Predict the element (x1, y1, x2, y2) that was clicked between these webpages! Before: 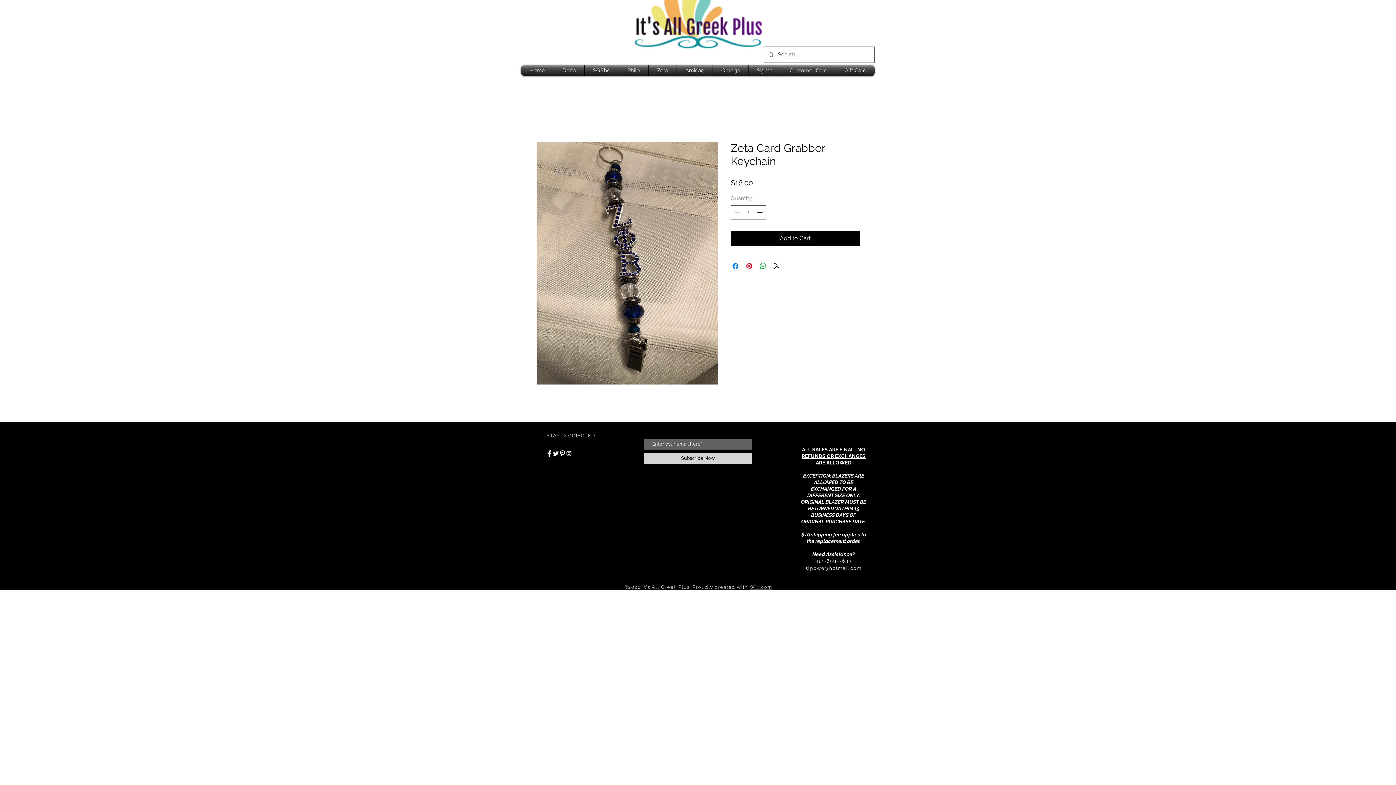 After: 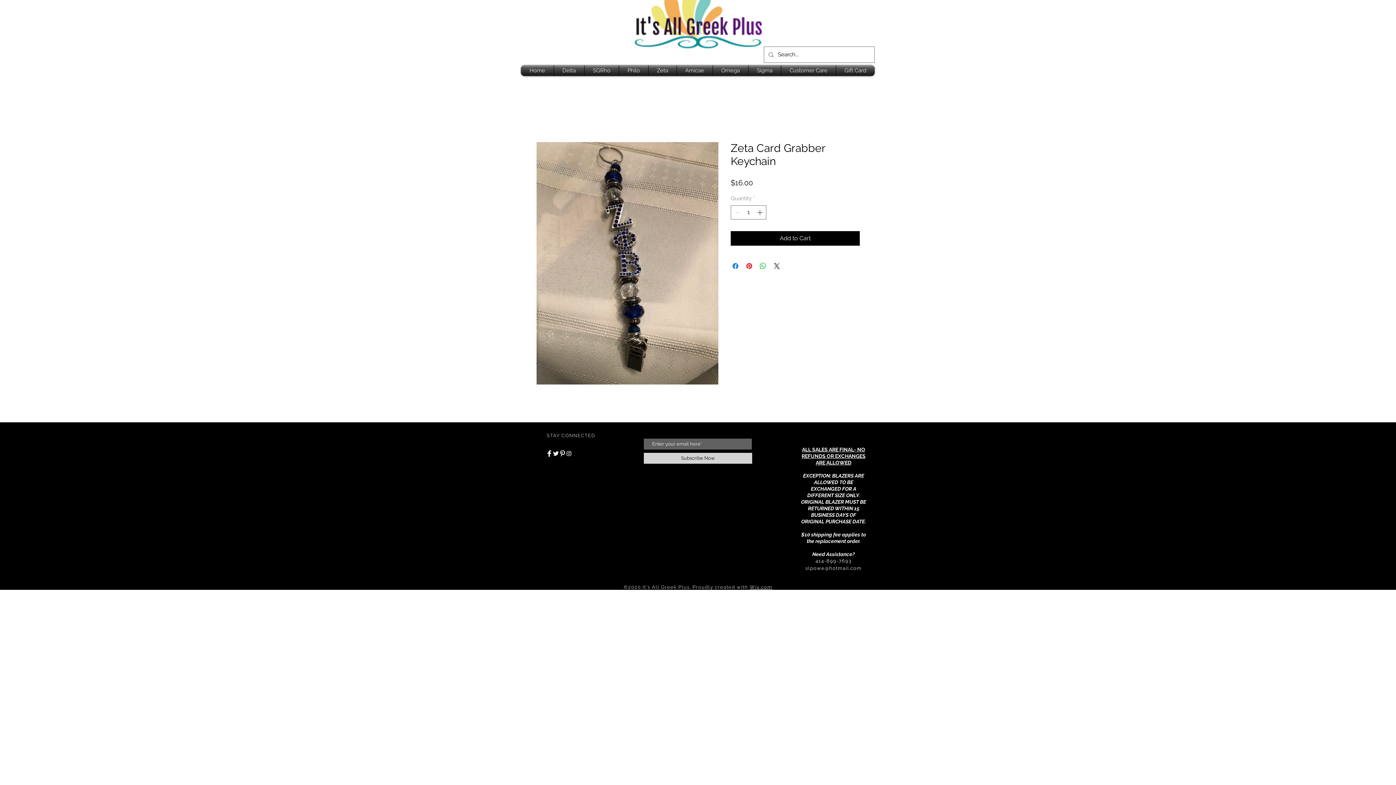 Action: label: Twitter Clean  bbox: (552, 450, 559, 456)